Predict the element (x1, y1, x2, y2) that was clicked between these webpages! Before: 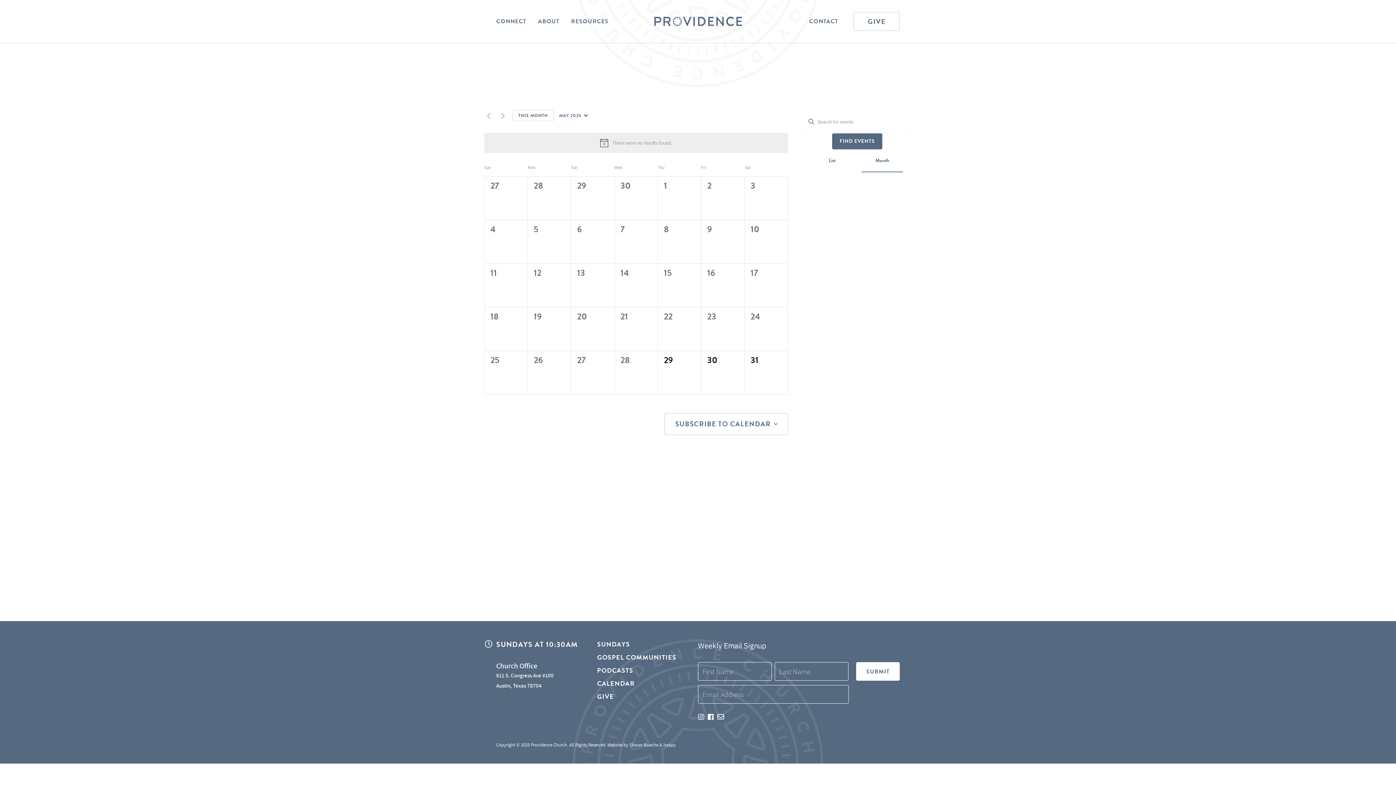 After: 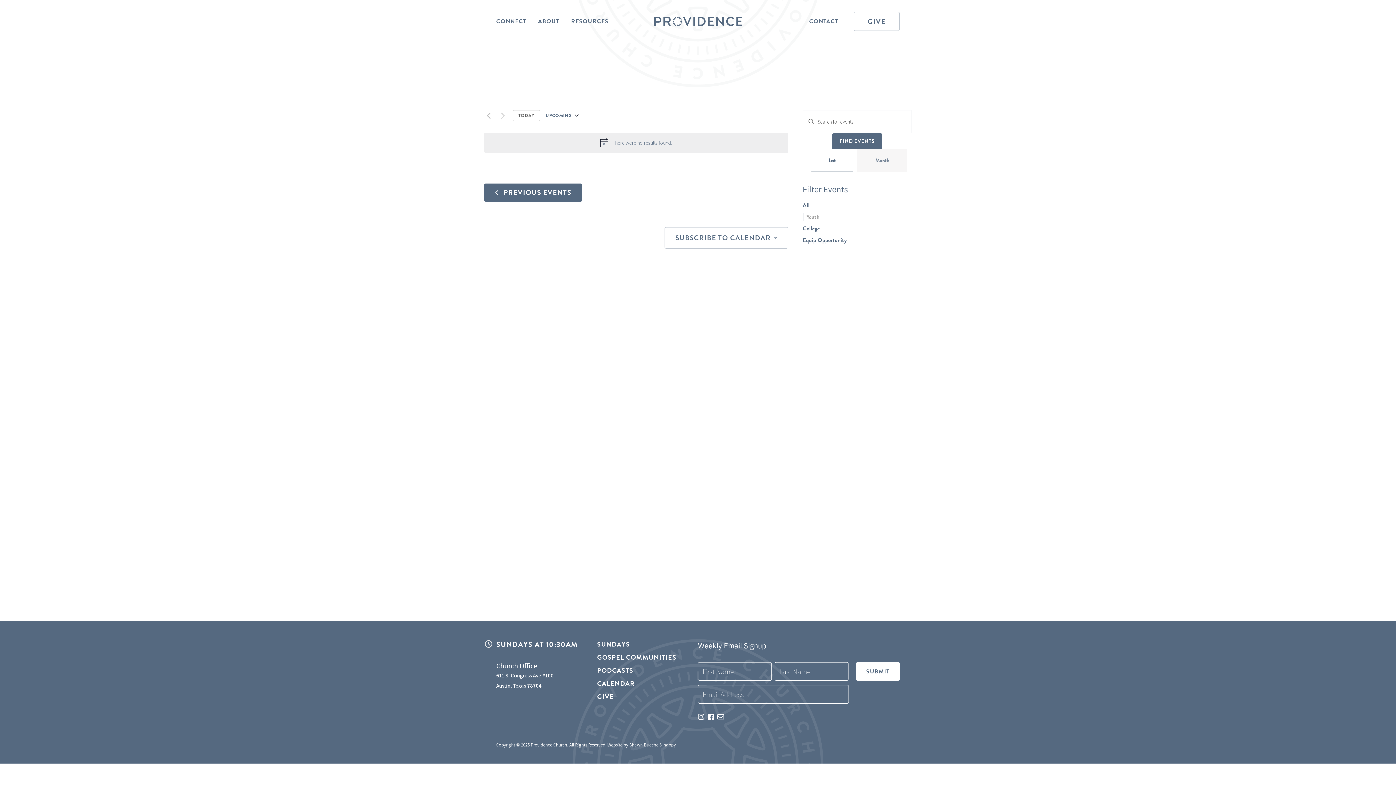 Action: label: Display Events in Month View bbox: (861, 149, 903, 172)